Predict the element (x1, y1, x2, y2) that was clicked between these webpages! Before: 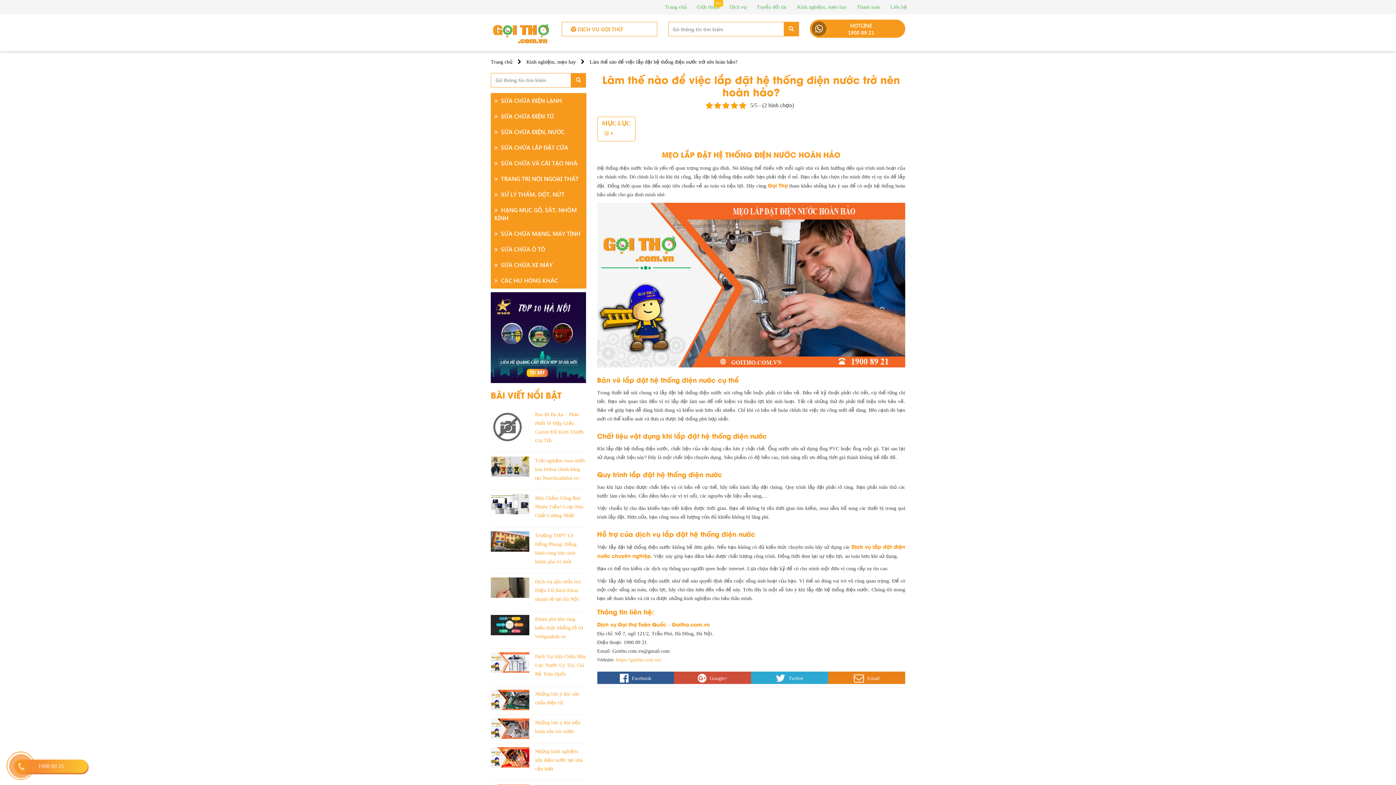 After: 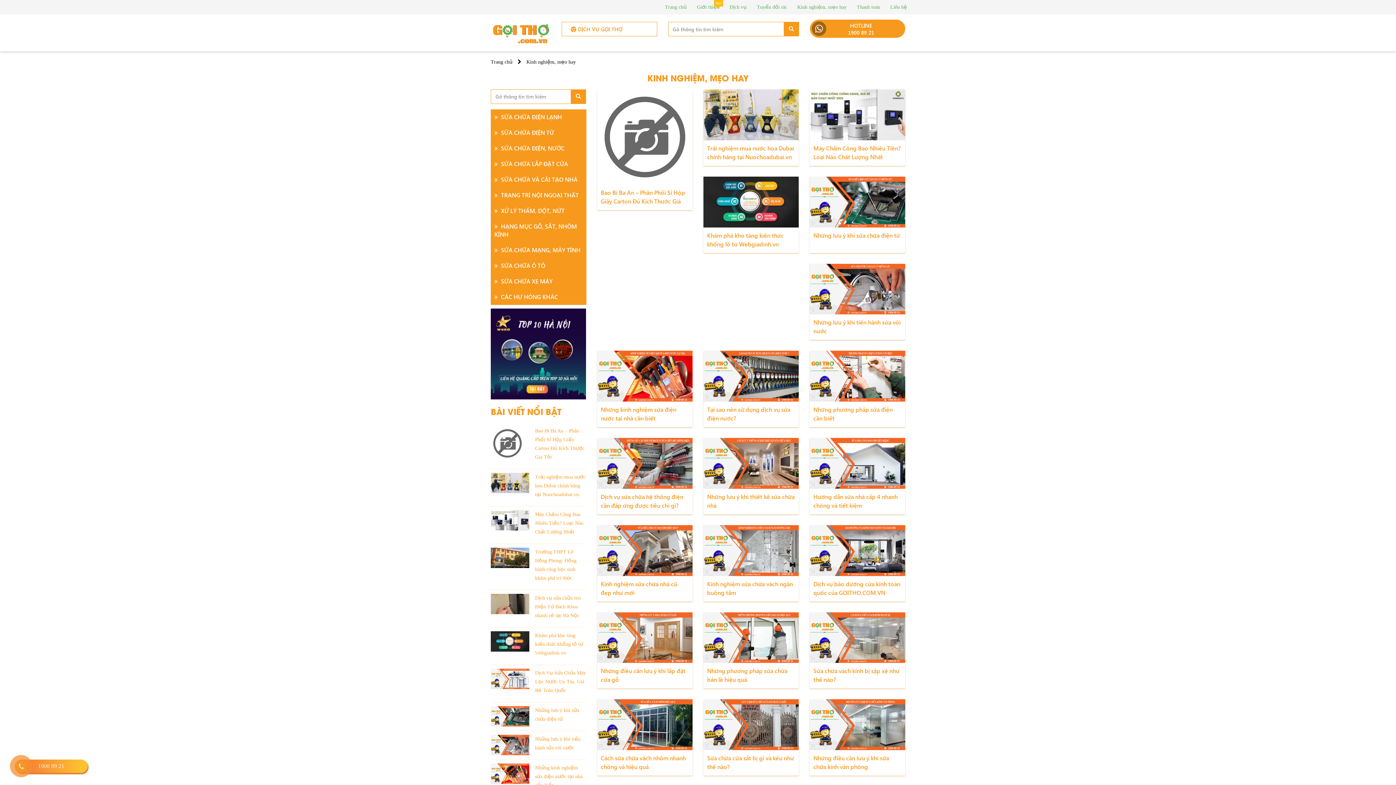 Action: label:  Kinh nghiệm, mẹo hay bbox: (796, 4, 846, 9)